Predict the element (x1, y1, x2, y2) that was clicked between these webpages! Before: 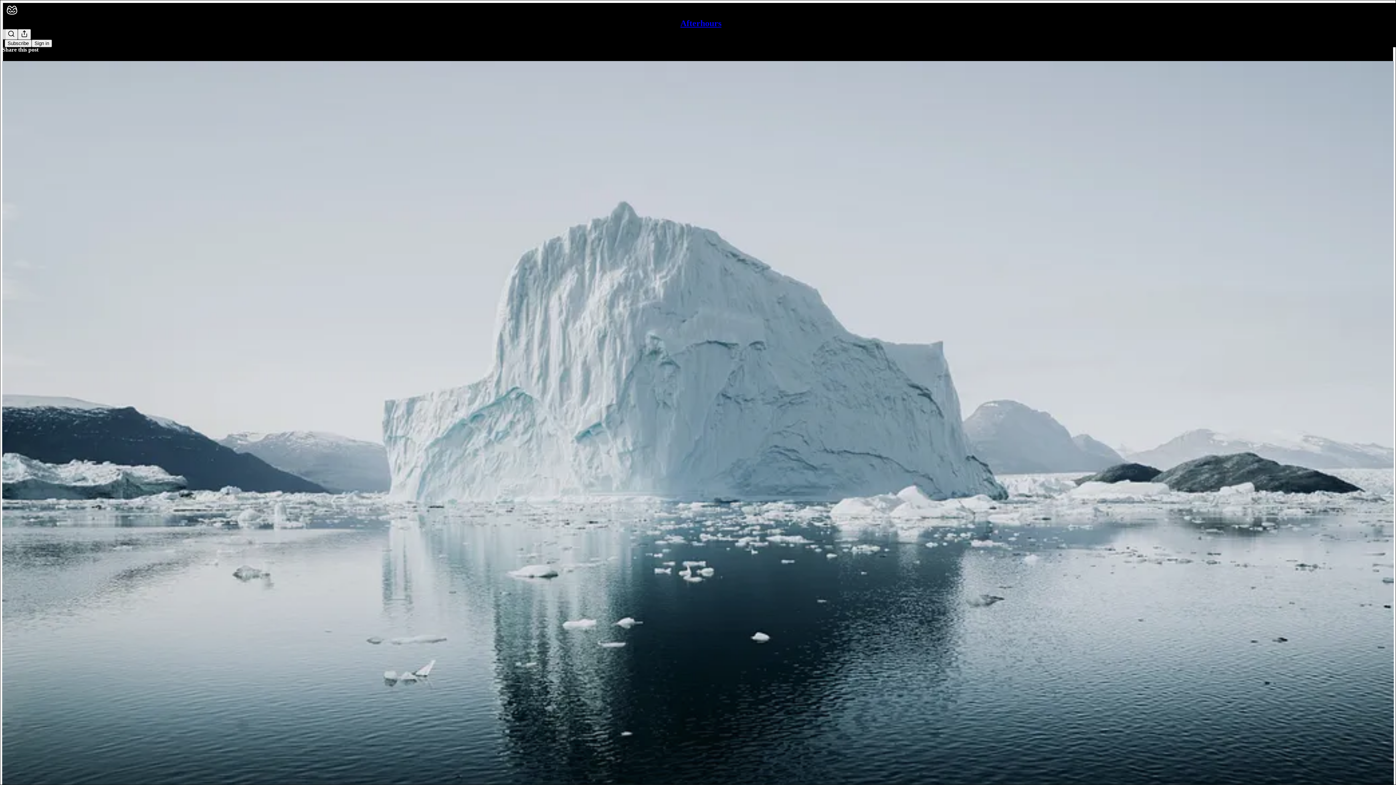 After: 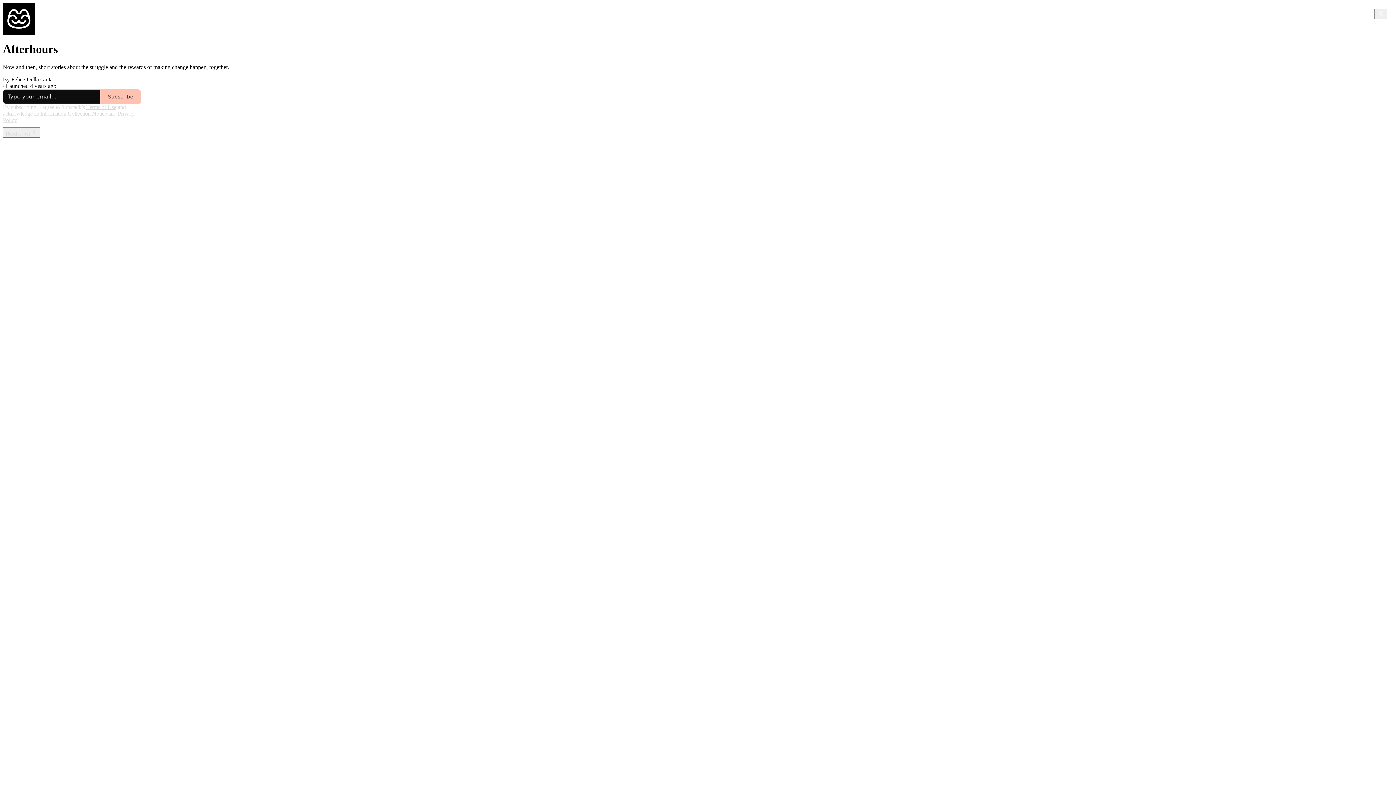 Action: bbox: (680, 18, 721, 28) label: Afterhours